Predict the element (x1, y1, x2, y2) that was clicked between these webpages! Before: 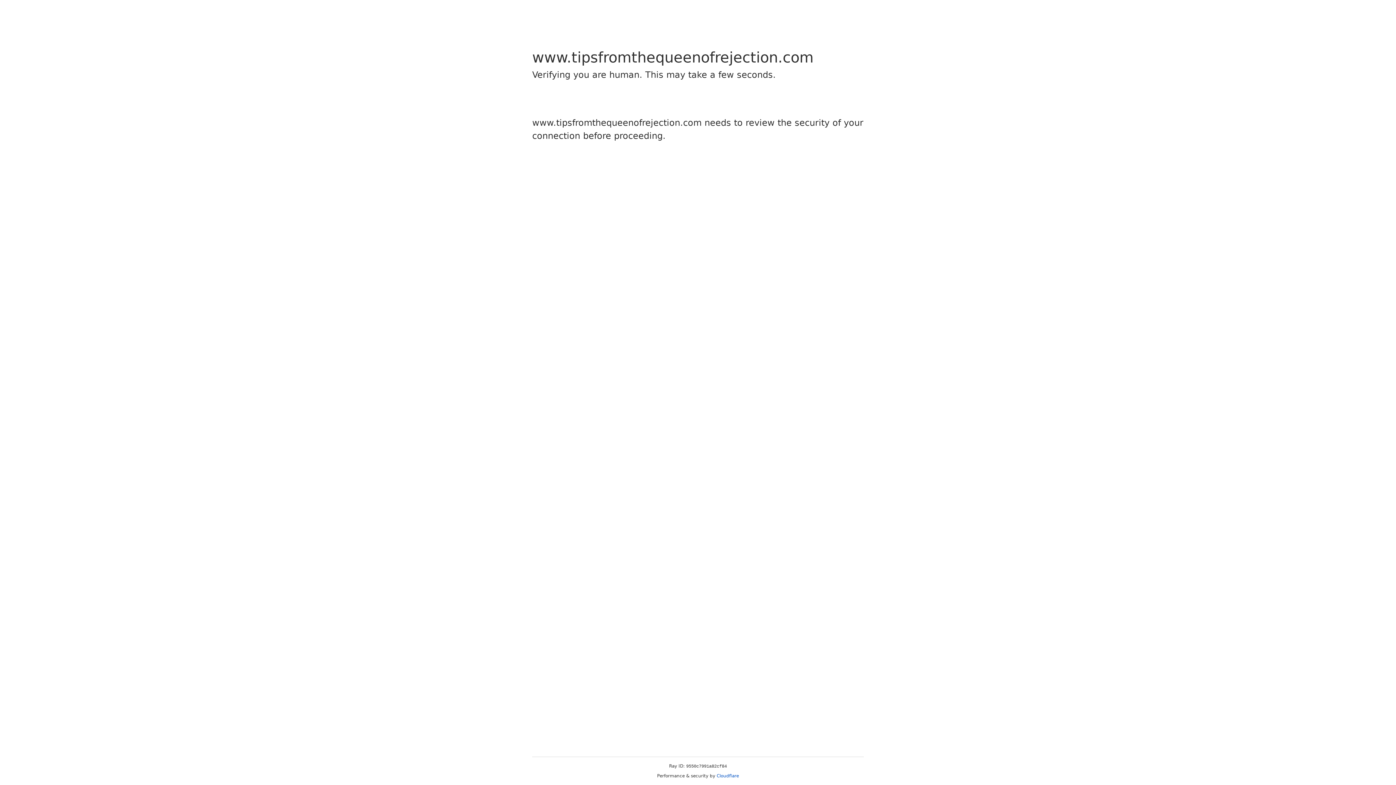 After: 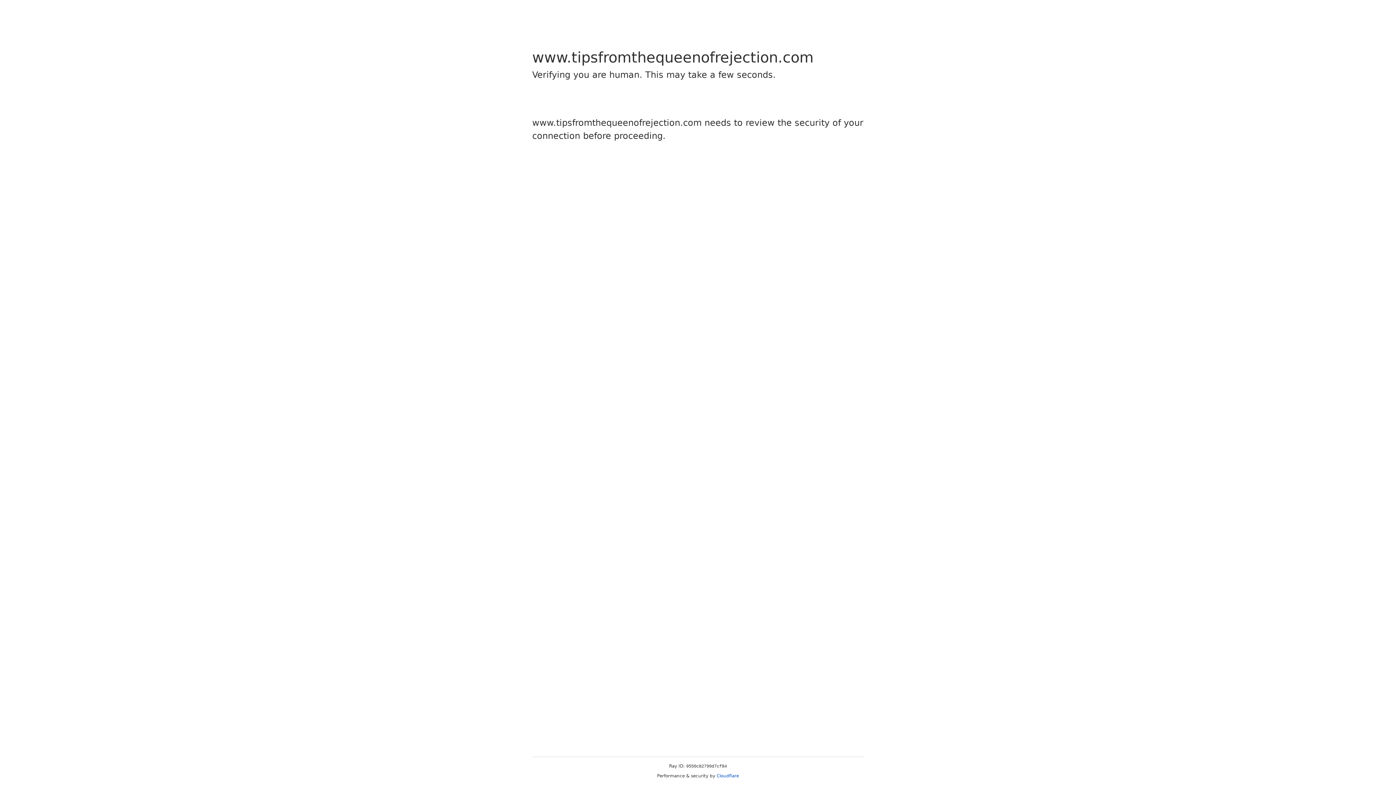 Action: bbox: (716, 773, 739, 778) label: Cloudflare